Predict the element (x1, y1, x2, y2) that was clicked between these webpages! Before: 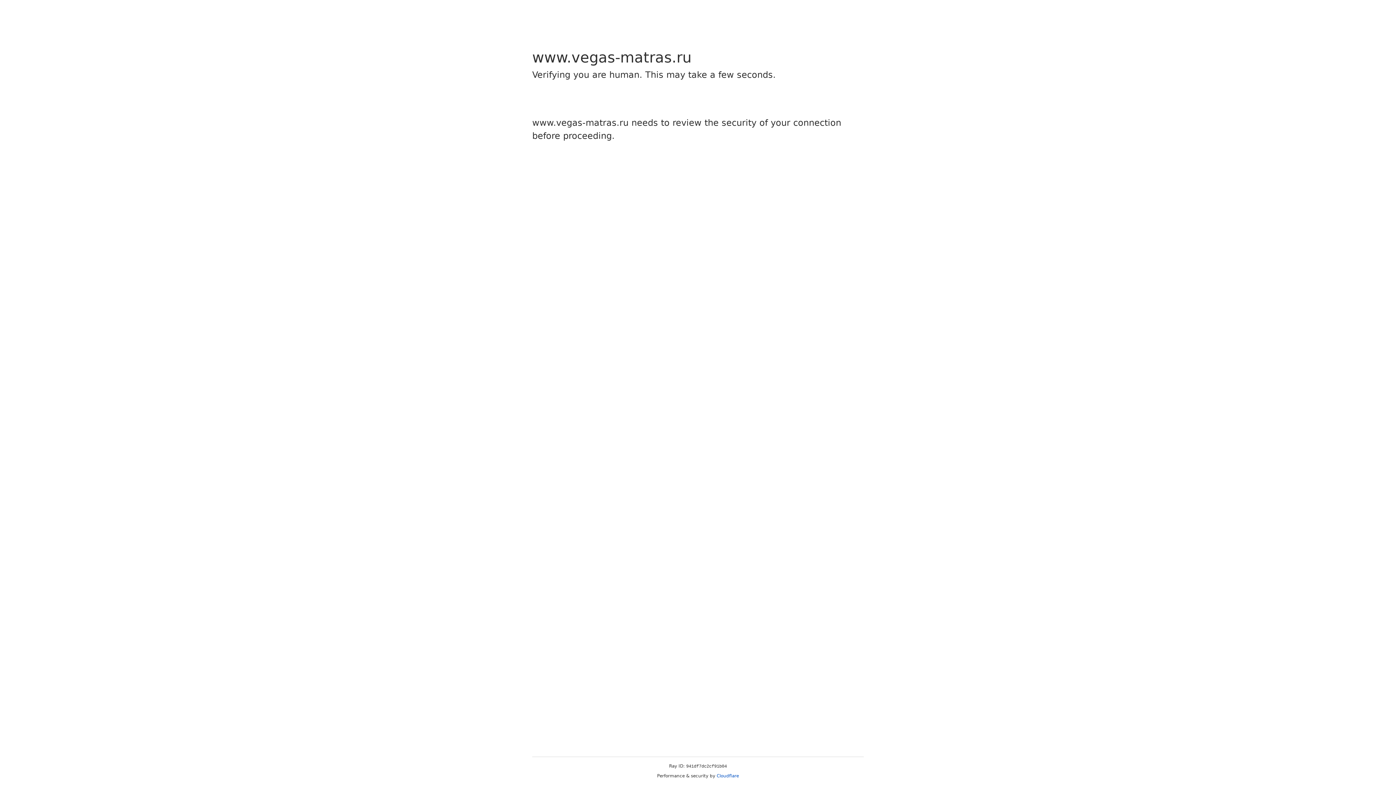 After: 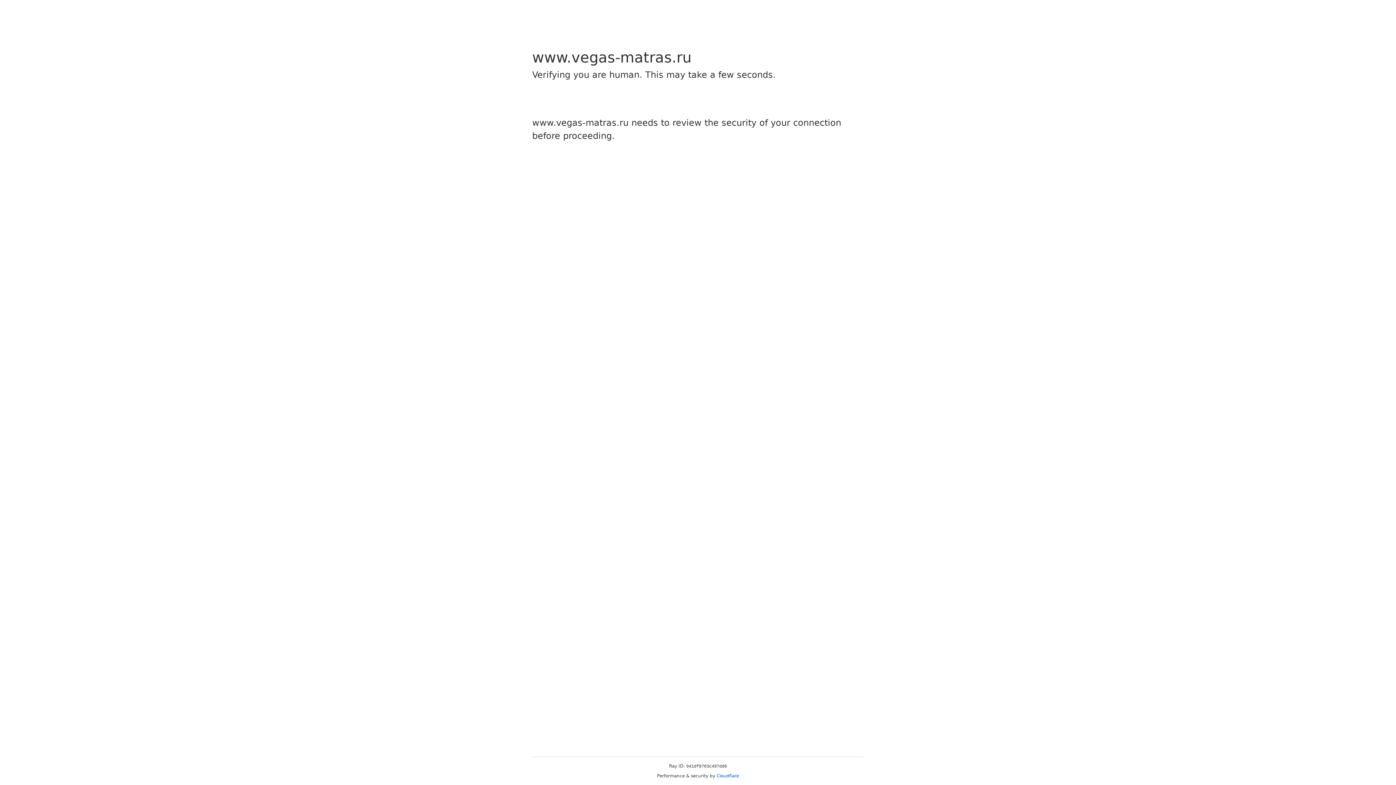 Action: label: Cloudflare bbox: (716, 773, 739, 778)